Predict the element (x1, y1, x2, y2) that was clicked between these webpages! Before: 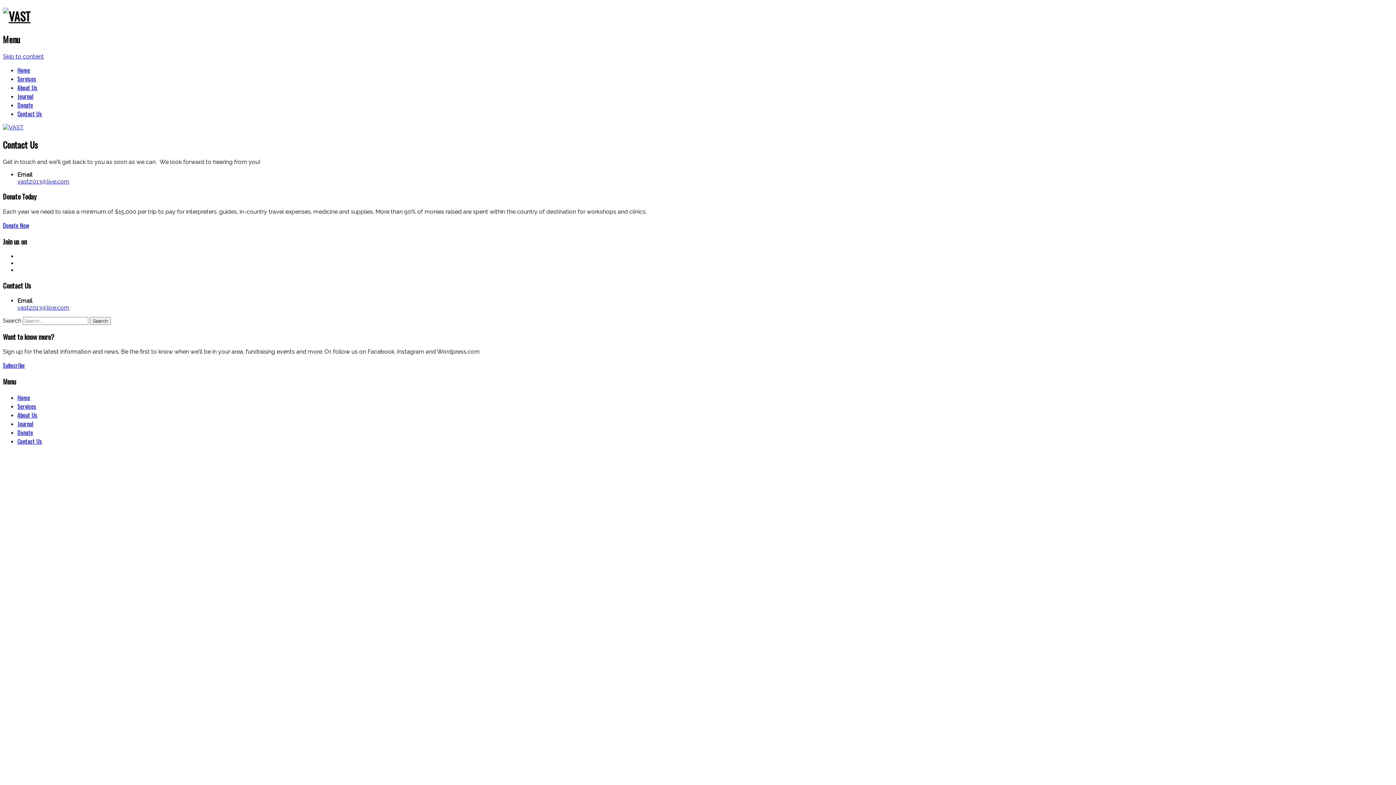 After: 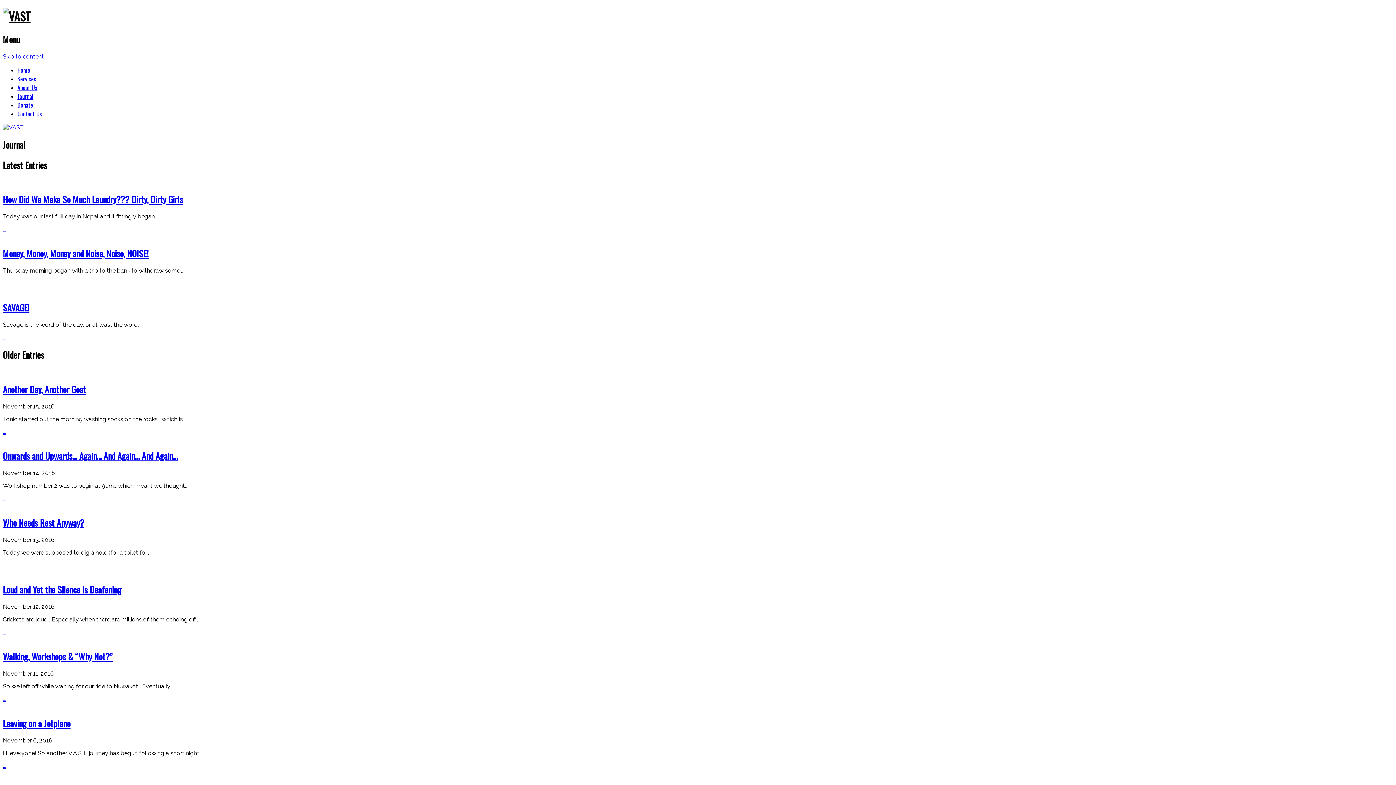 Action: label: Journal bbox: (17, 91, 33, 100)